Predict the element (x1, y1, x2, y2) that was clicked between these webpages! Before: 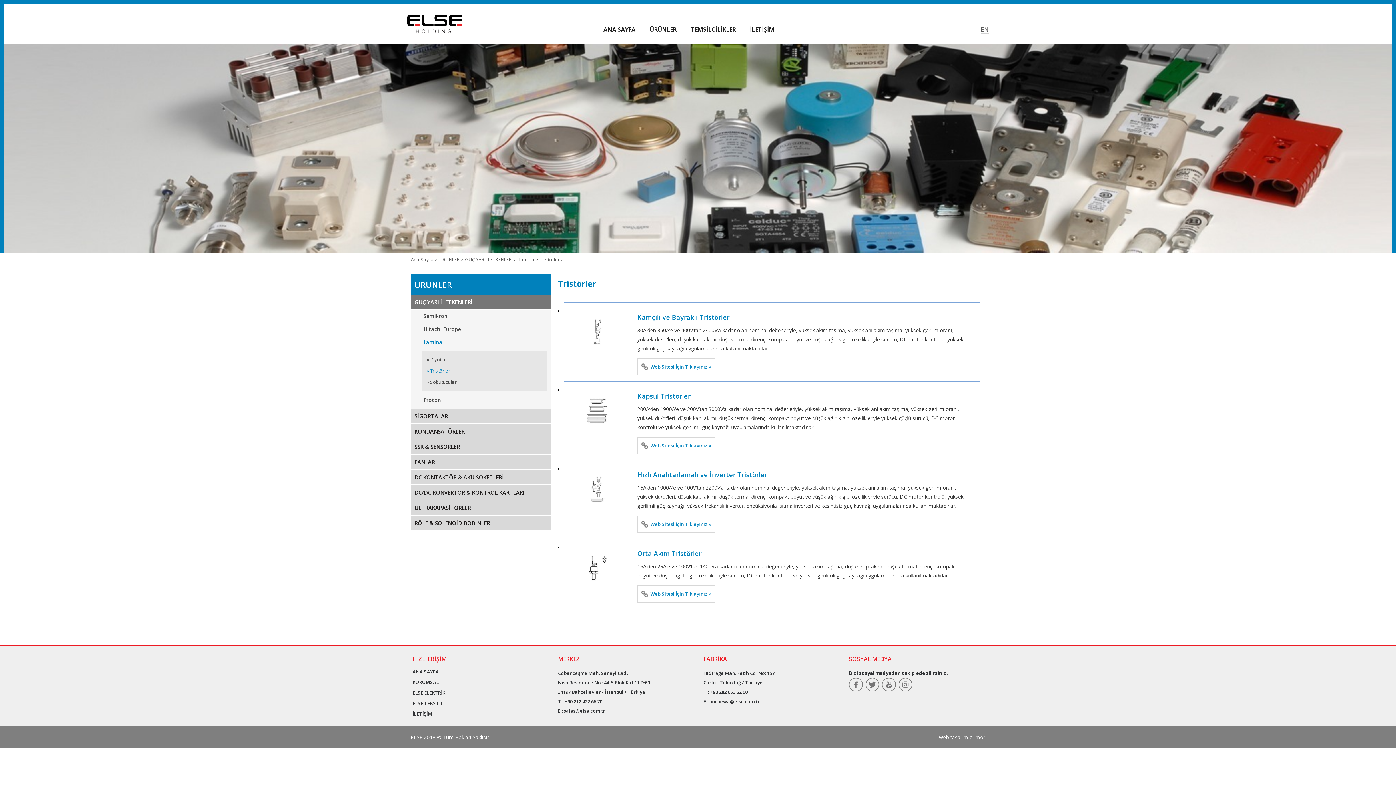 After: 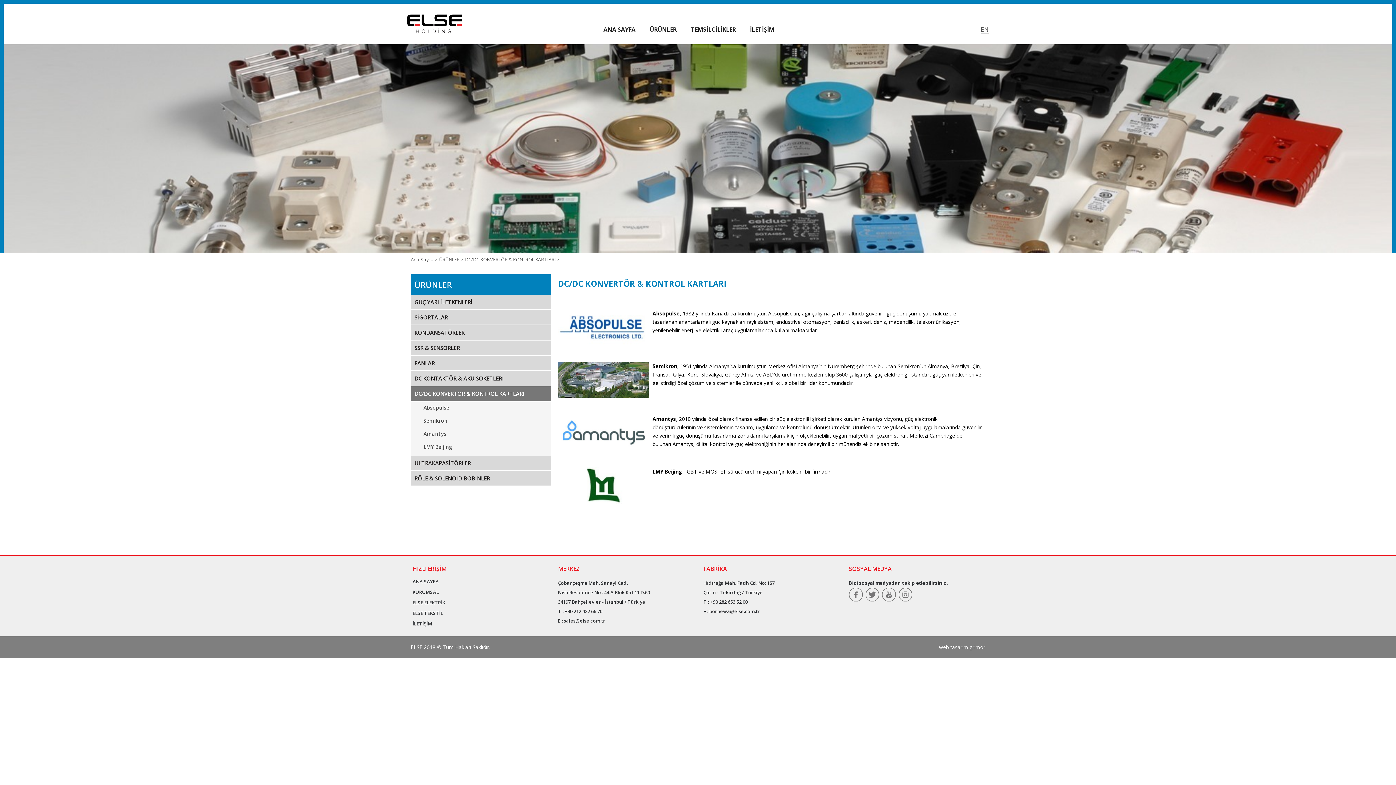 Action: label: DC/DC KONVERTÖR & KONTROL KARTLARI bbox: (410, 485, 550, 500)